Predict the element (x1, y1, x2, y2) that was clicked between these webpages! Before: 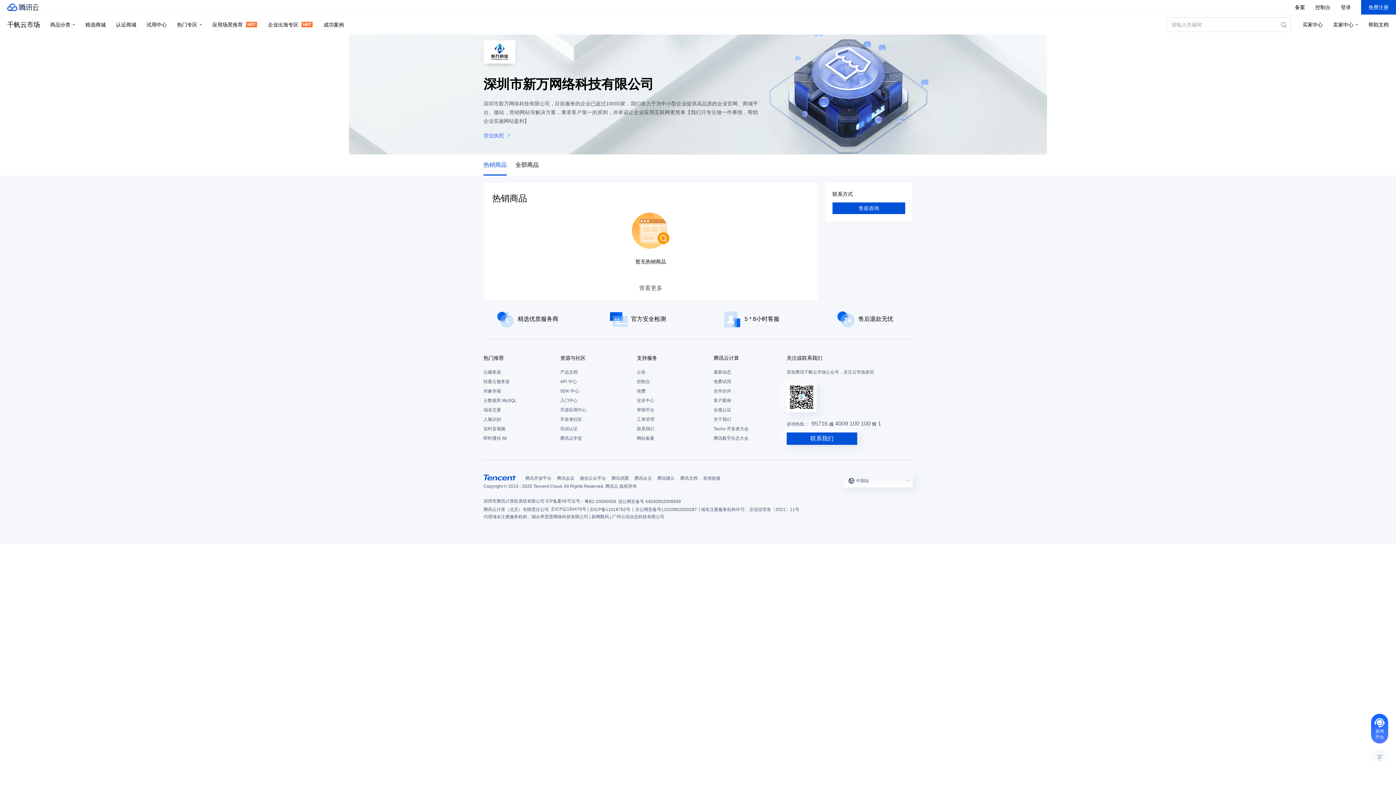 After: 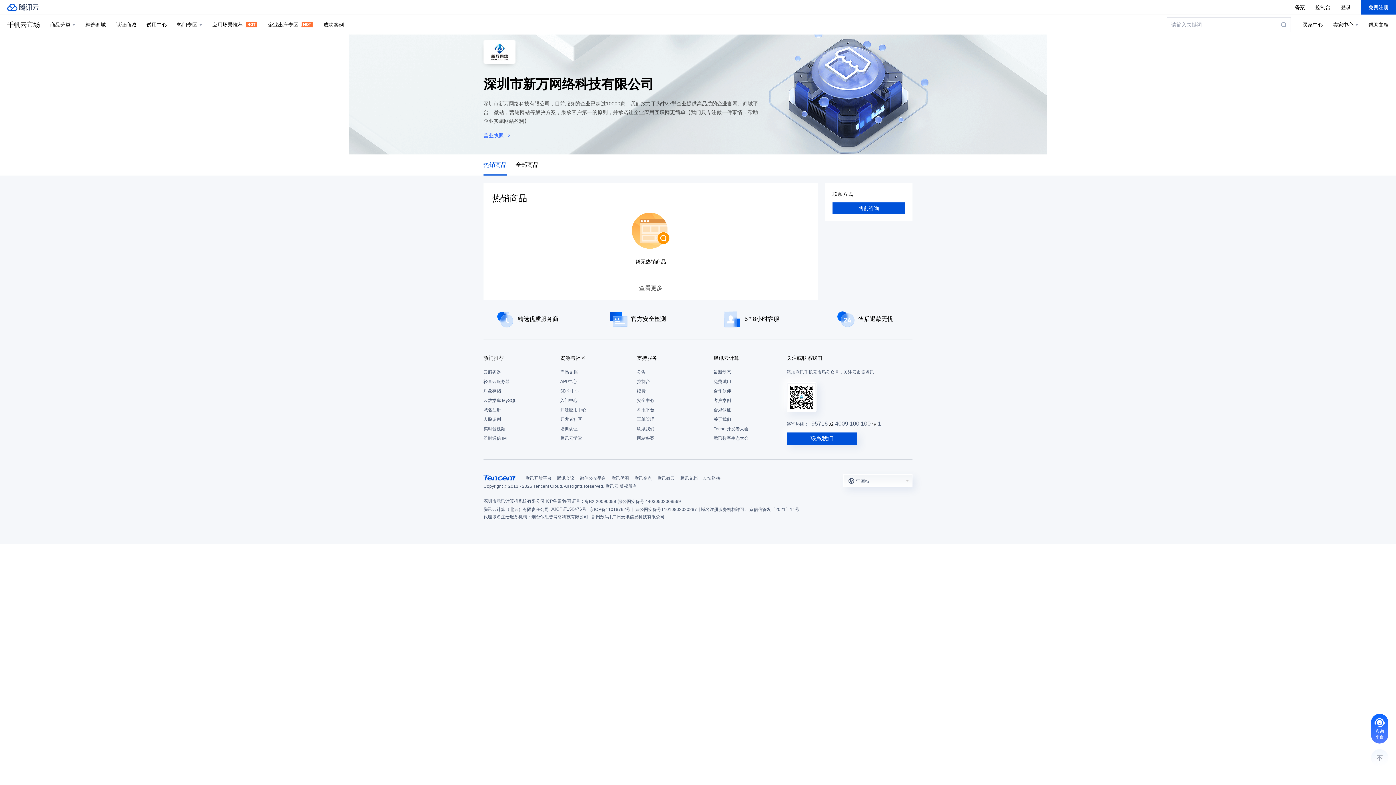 Action: bbox: (713, 354, 783, 362) label: 腾讯云计算